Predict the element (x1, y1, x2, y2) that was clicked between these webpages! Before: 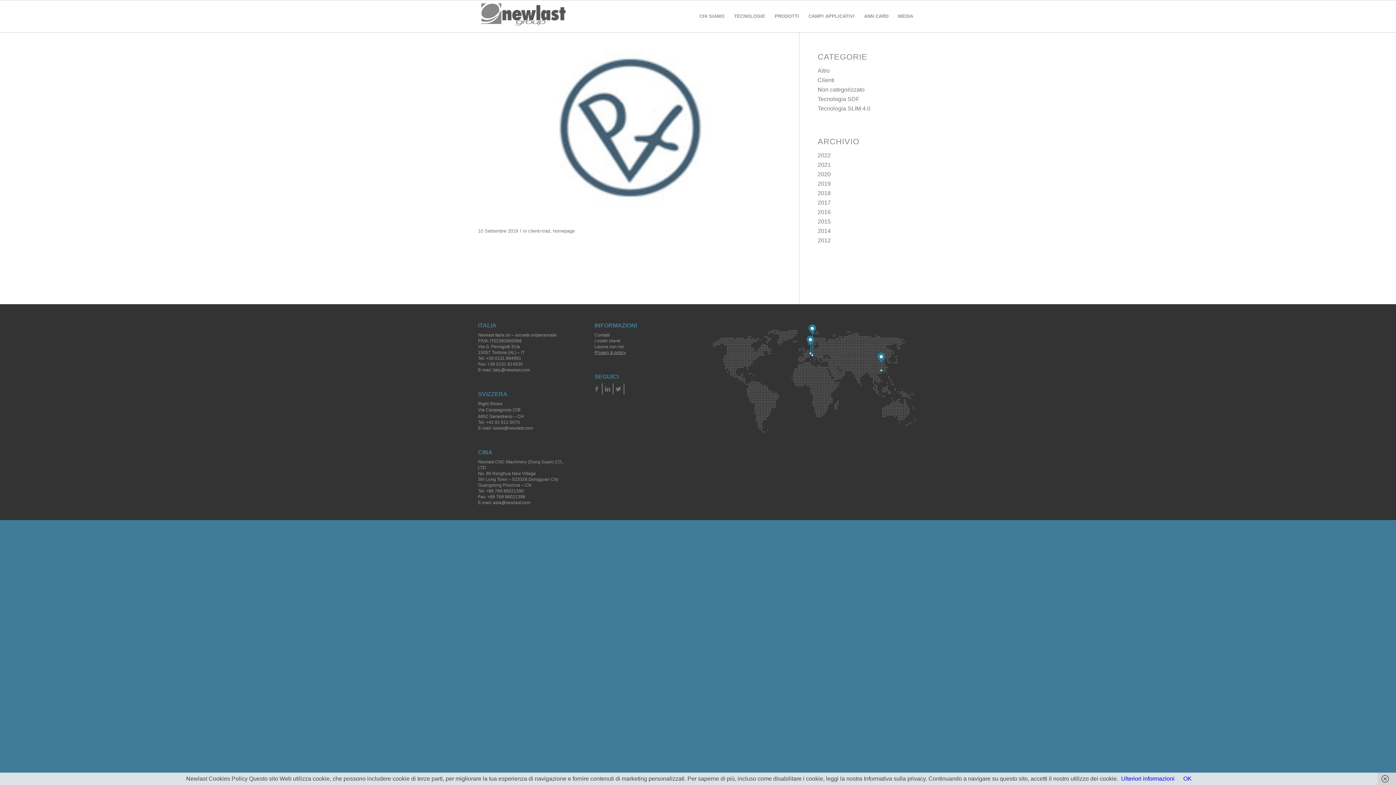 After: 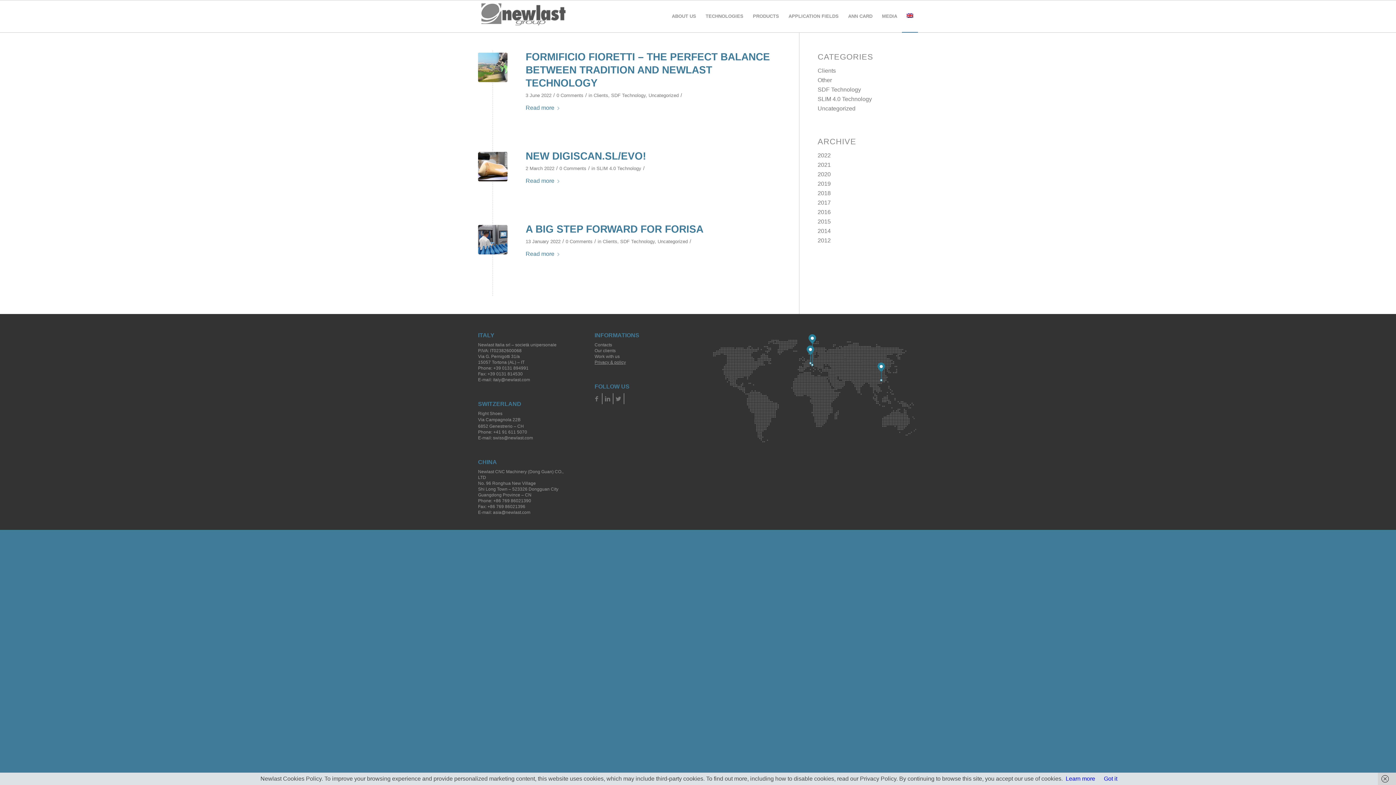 Action: bbox: (817, 152, 831, 158) label: 2022